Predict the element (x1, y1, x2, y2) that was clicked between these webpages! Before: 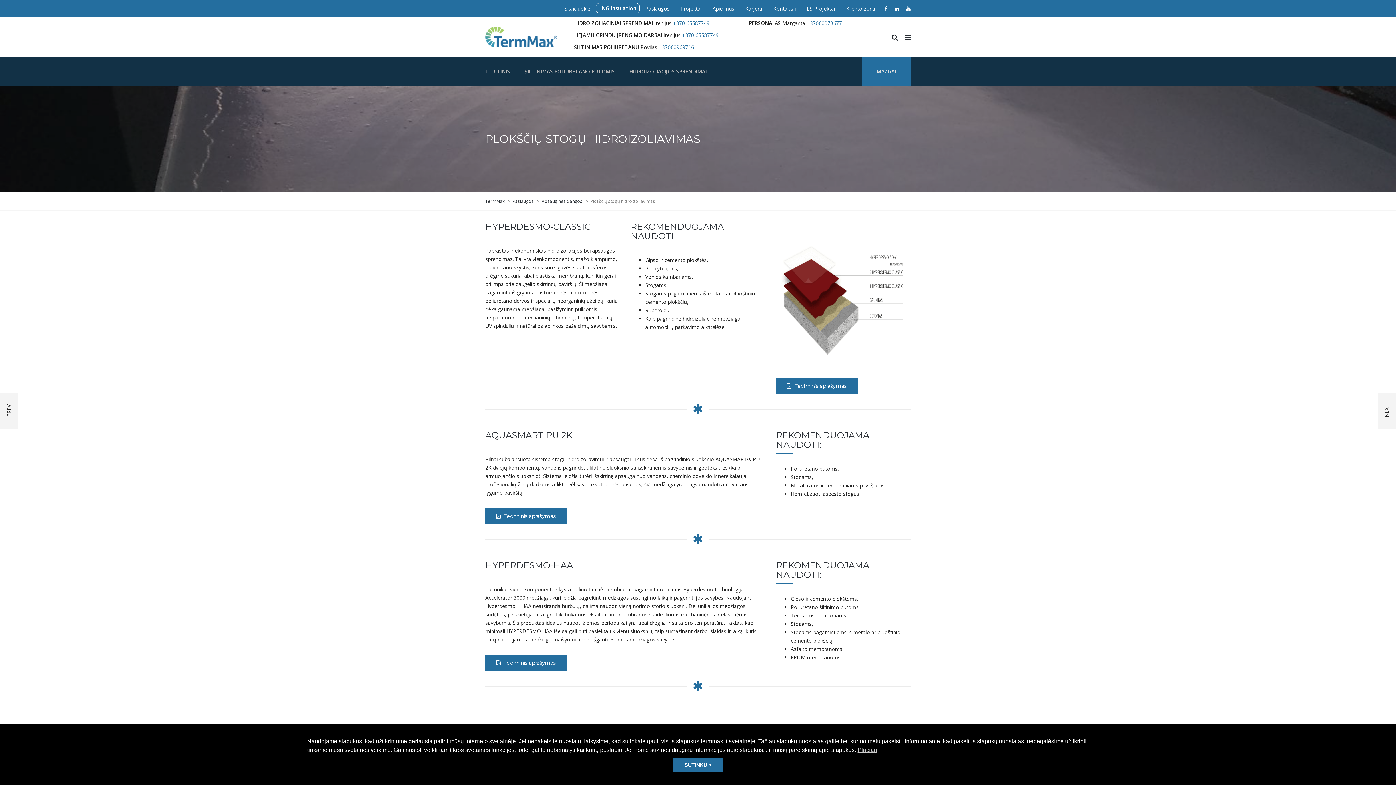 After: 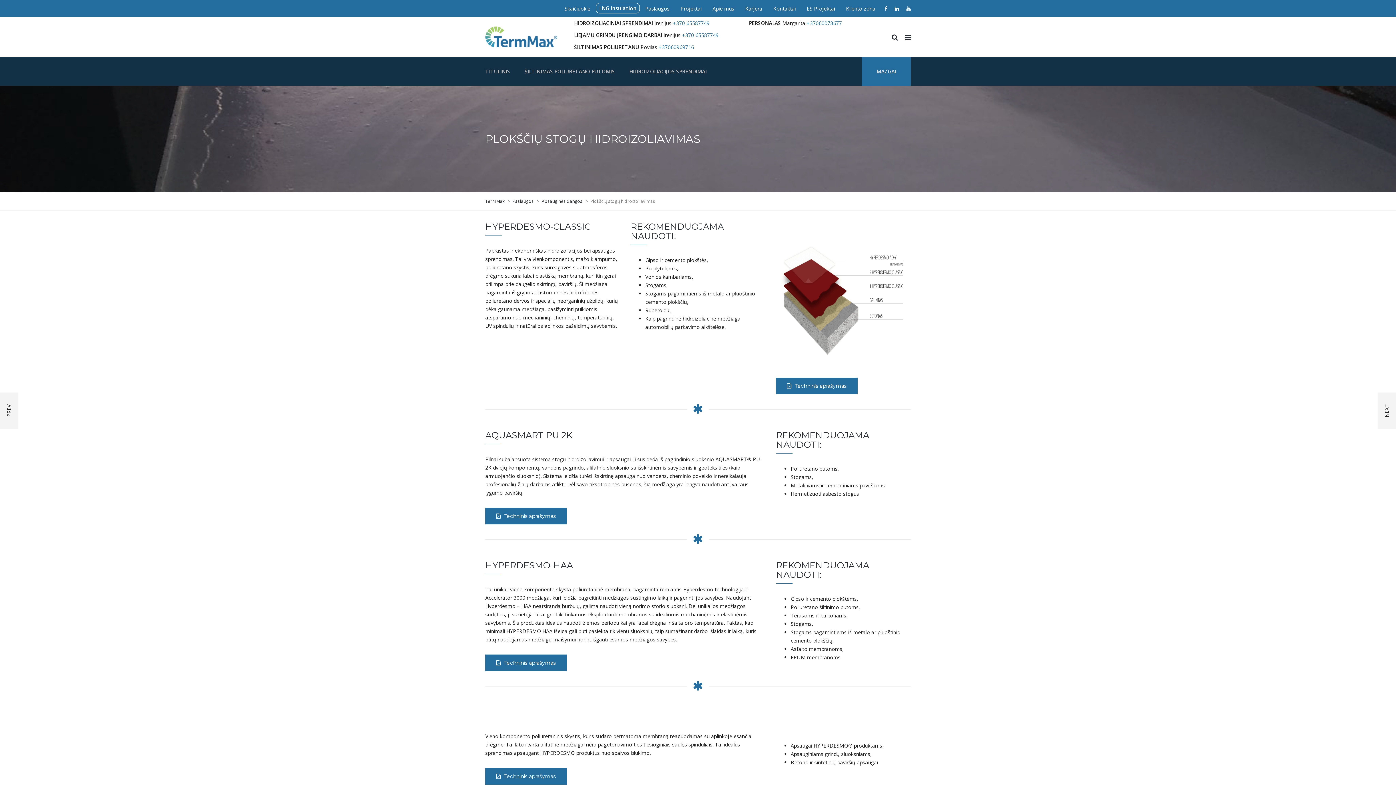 Action: label: dismiss cookie message bbox: (672, 758, 723, 772)